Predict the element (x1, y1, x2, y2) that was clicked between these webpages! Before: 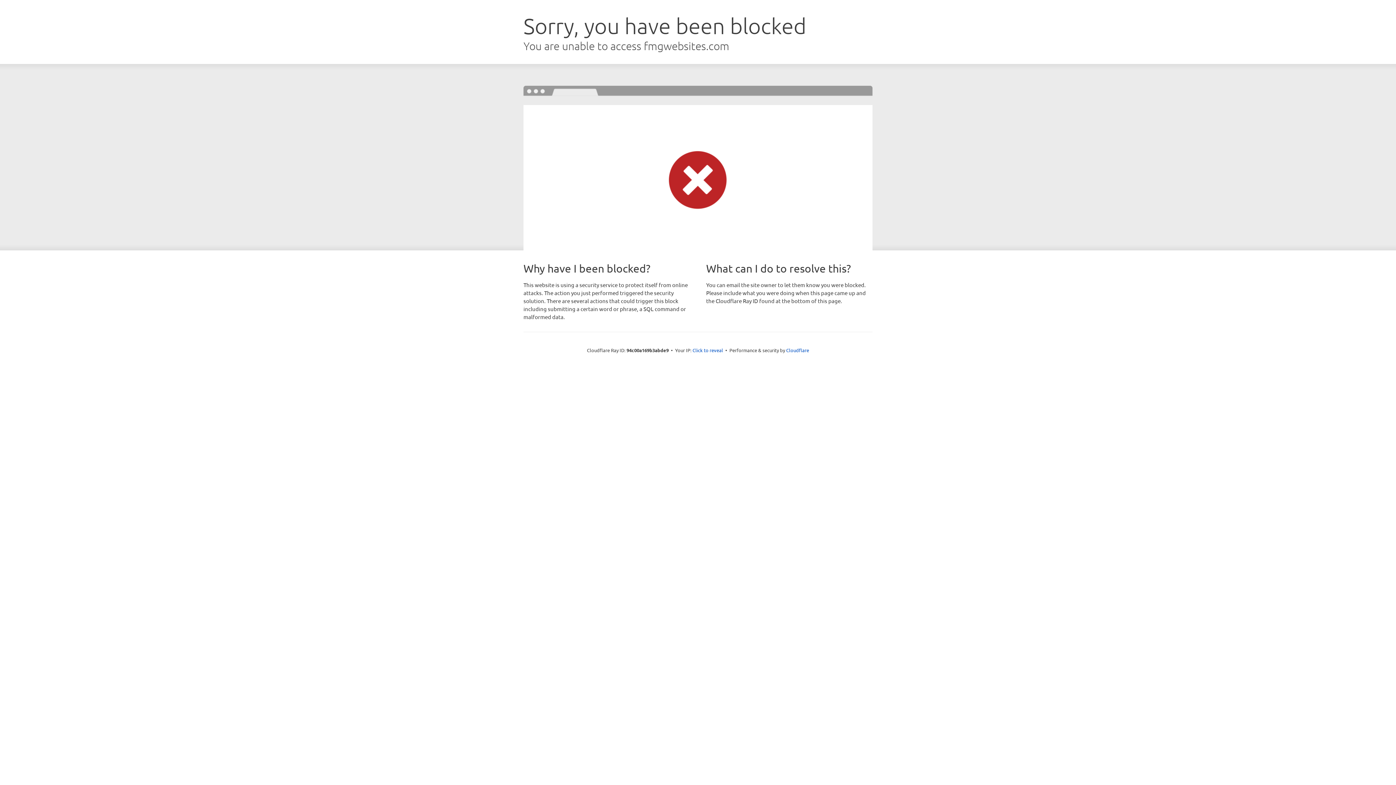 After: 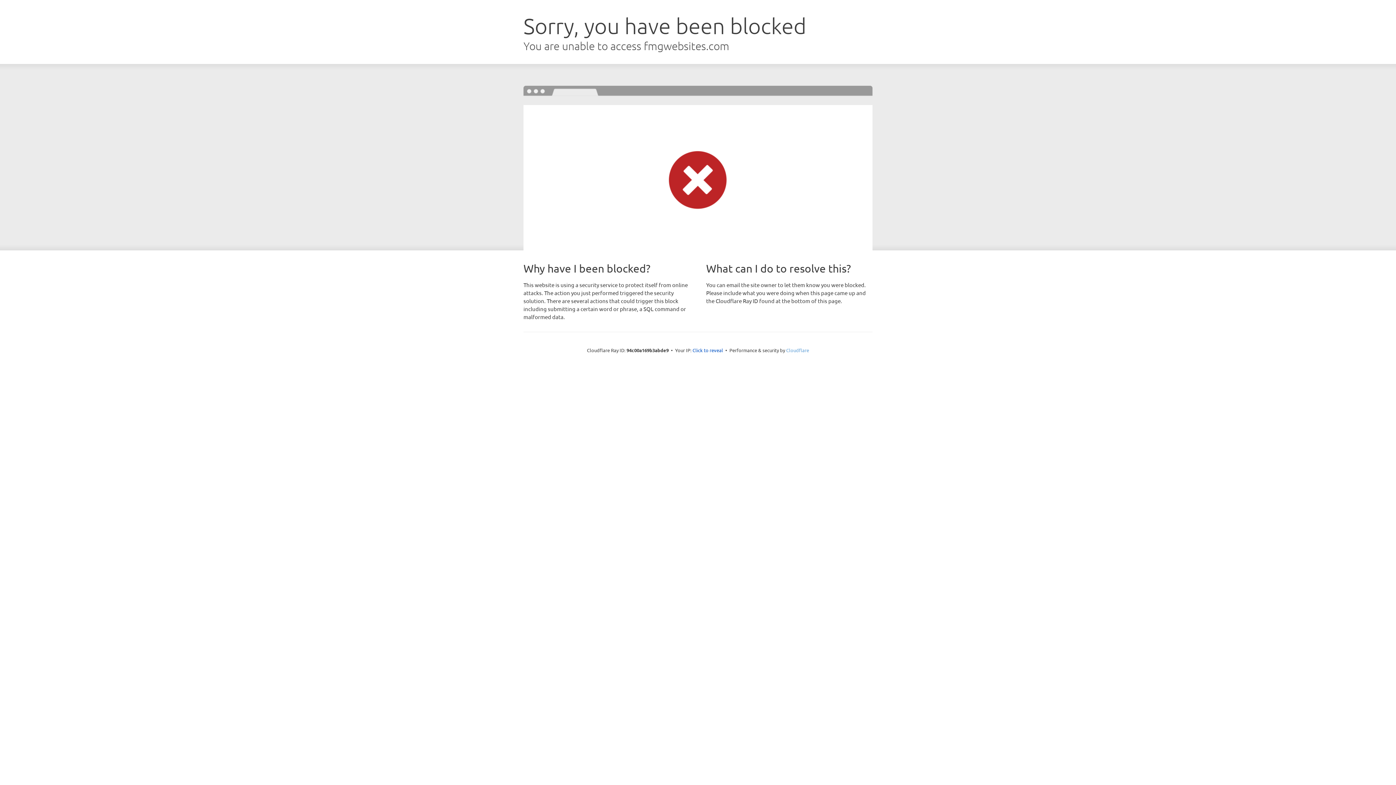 Action: label: Cloudflare bbox: (786, 347, 809, 353)